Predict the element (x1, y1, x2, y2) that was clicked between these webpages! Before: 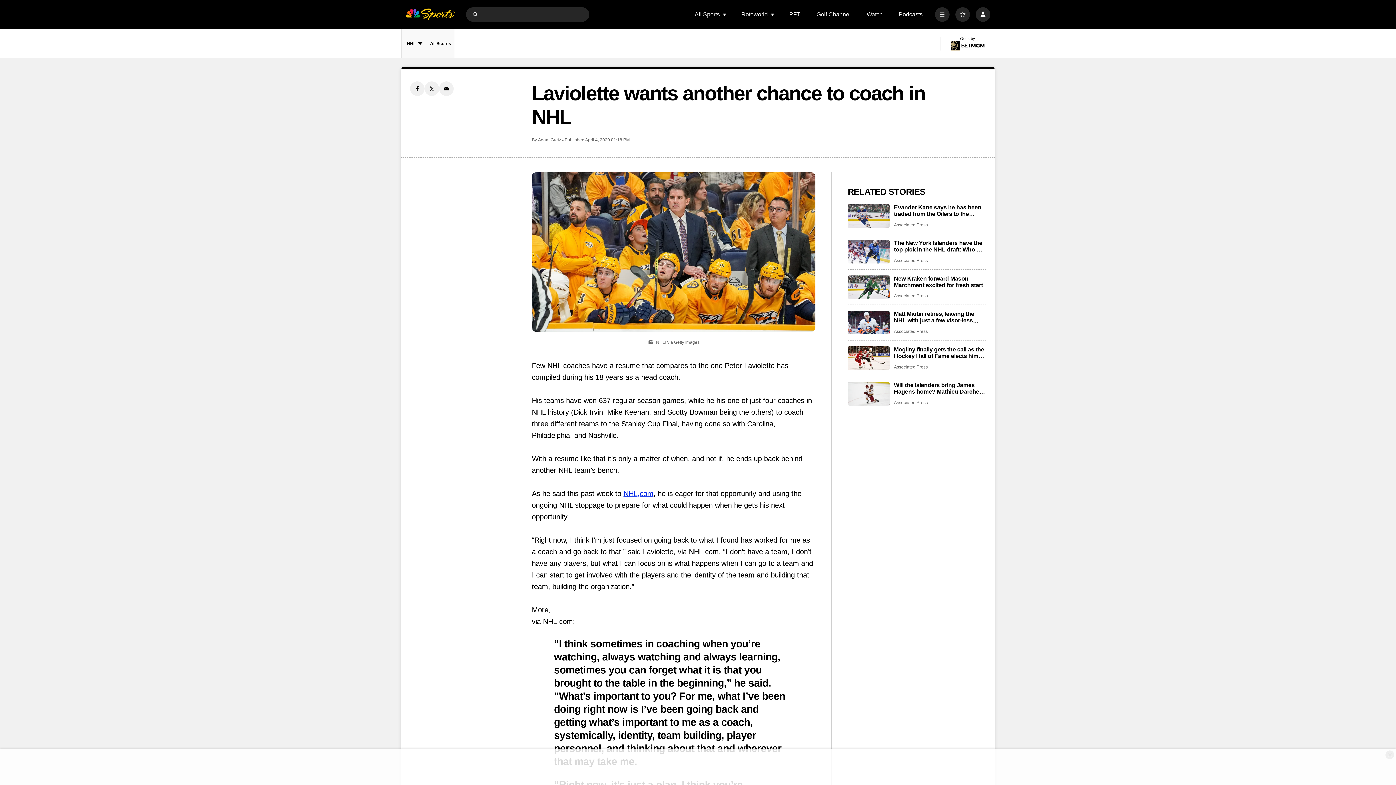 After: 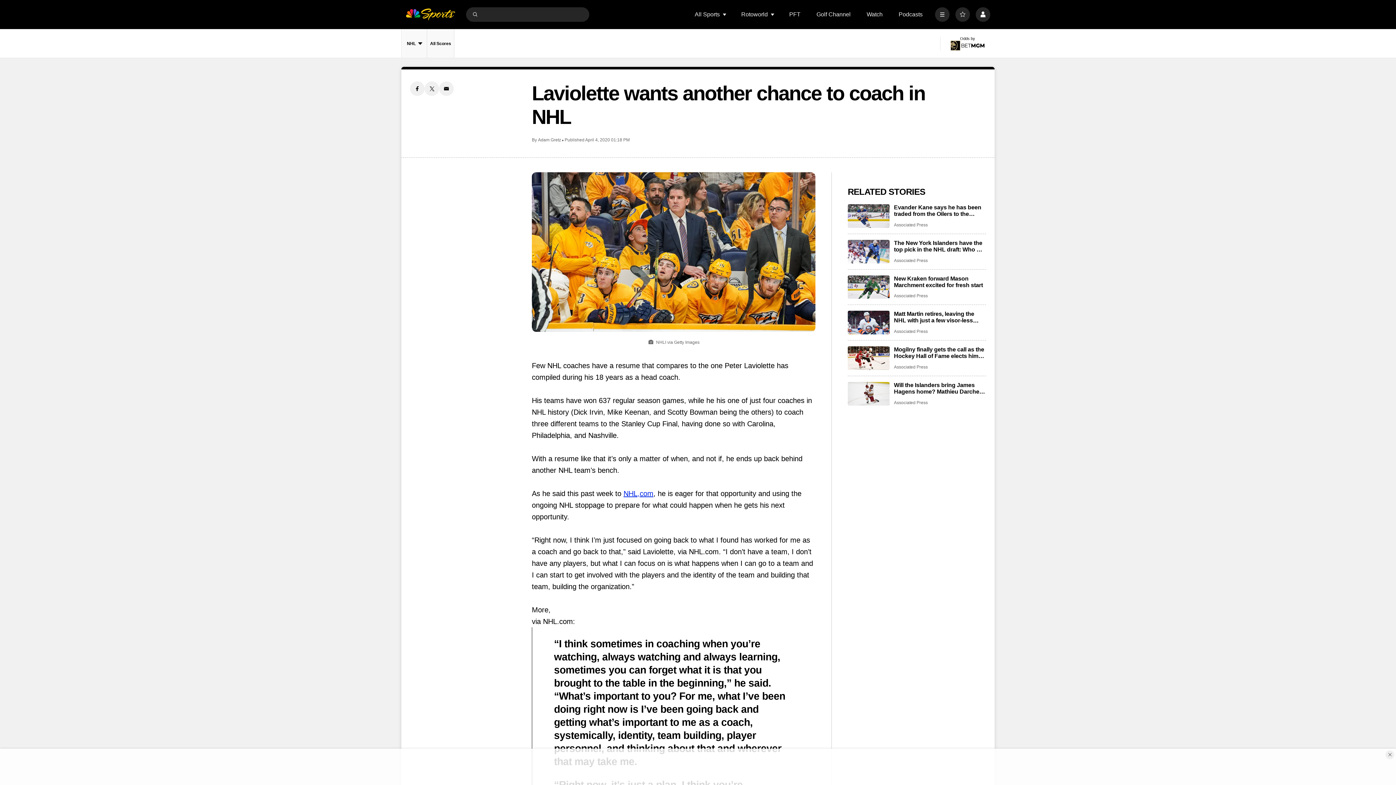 Action: bbox: (471, 10, 478, 17) label: Submit Search